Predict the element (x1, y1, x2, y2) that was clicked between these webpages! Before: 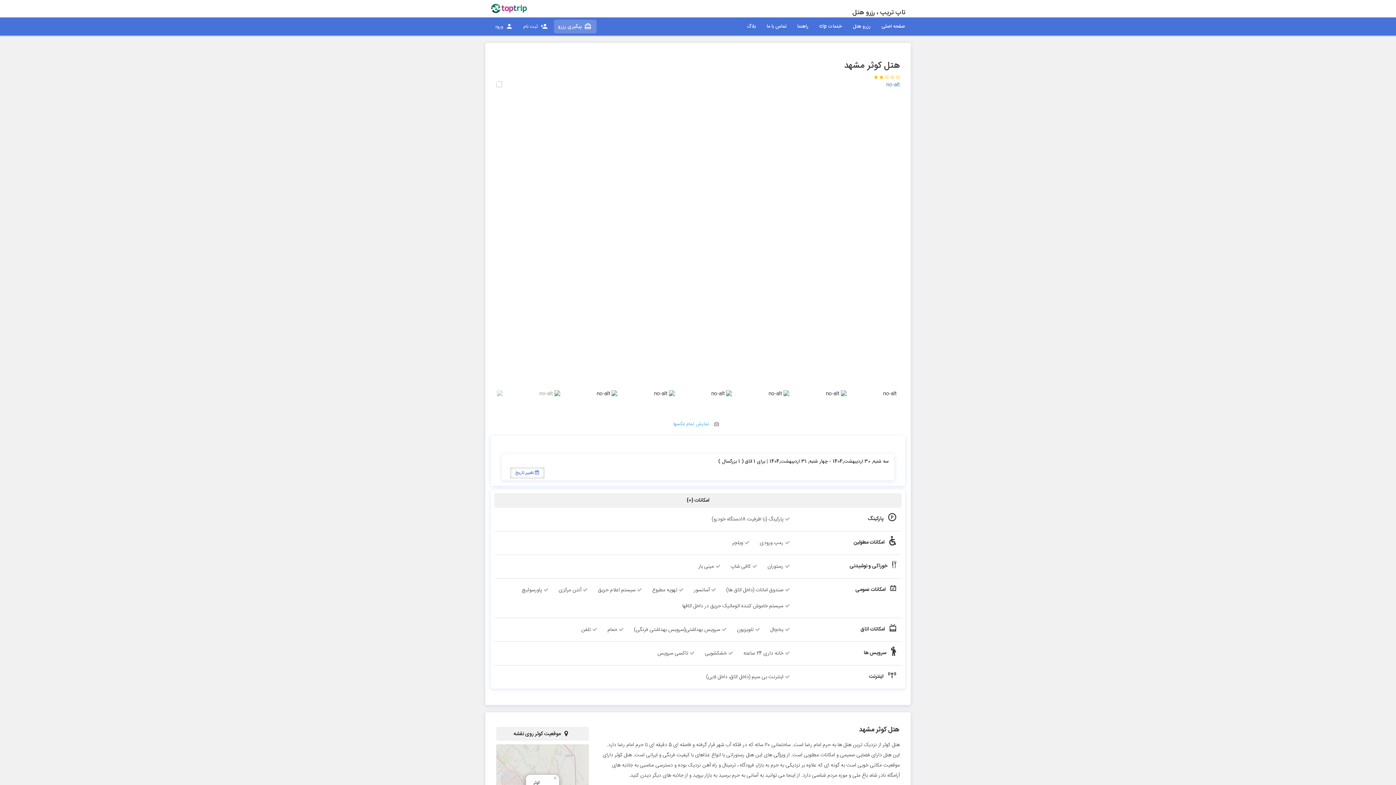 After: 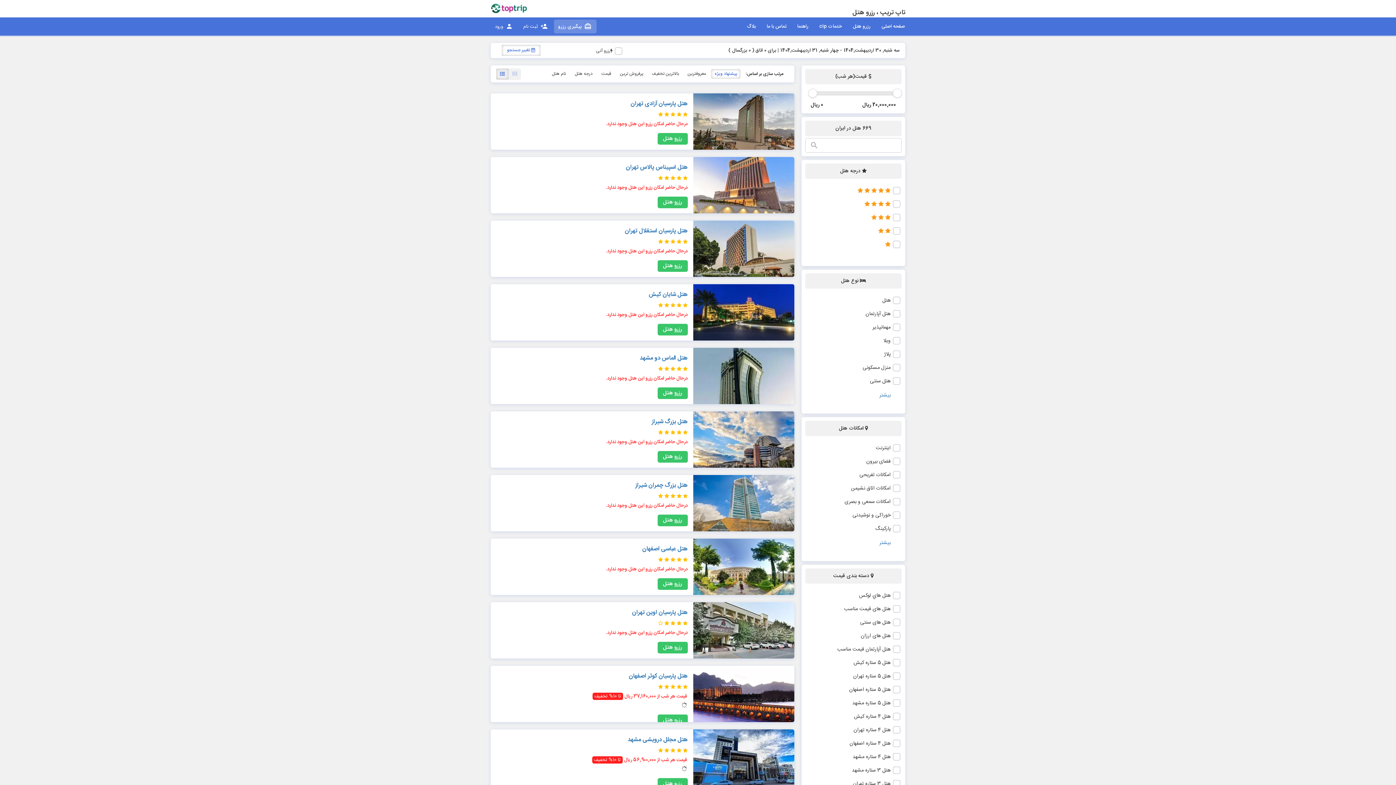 Action: label: رزرو هتل bbox: (847, 19, 876, 33)